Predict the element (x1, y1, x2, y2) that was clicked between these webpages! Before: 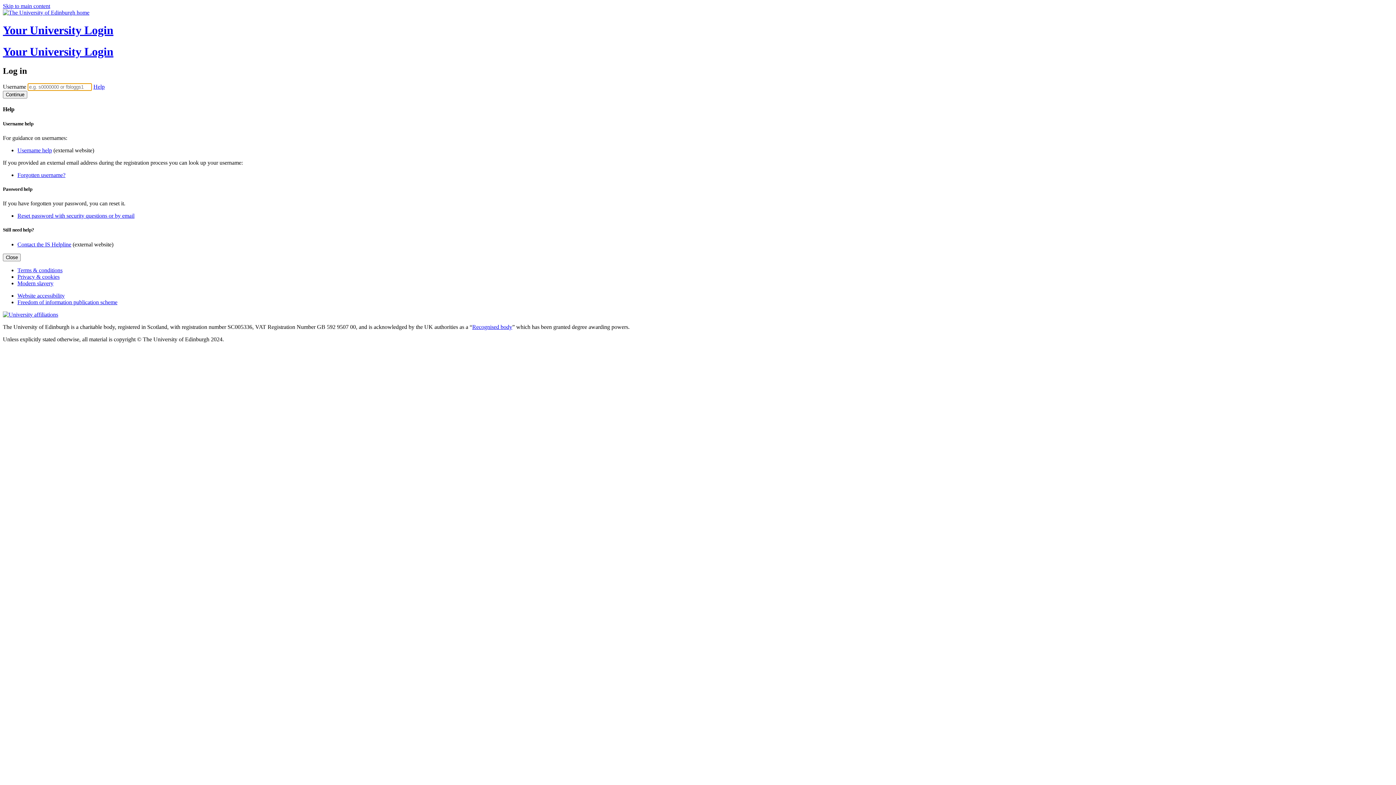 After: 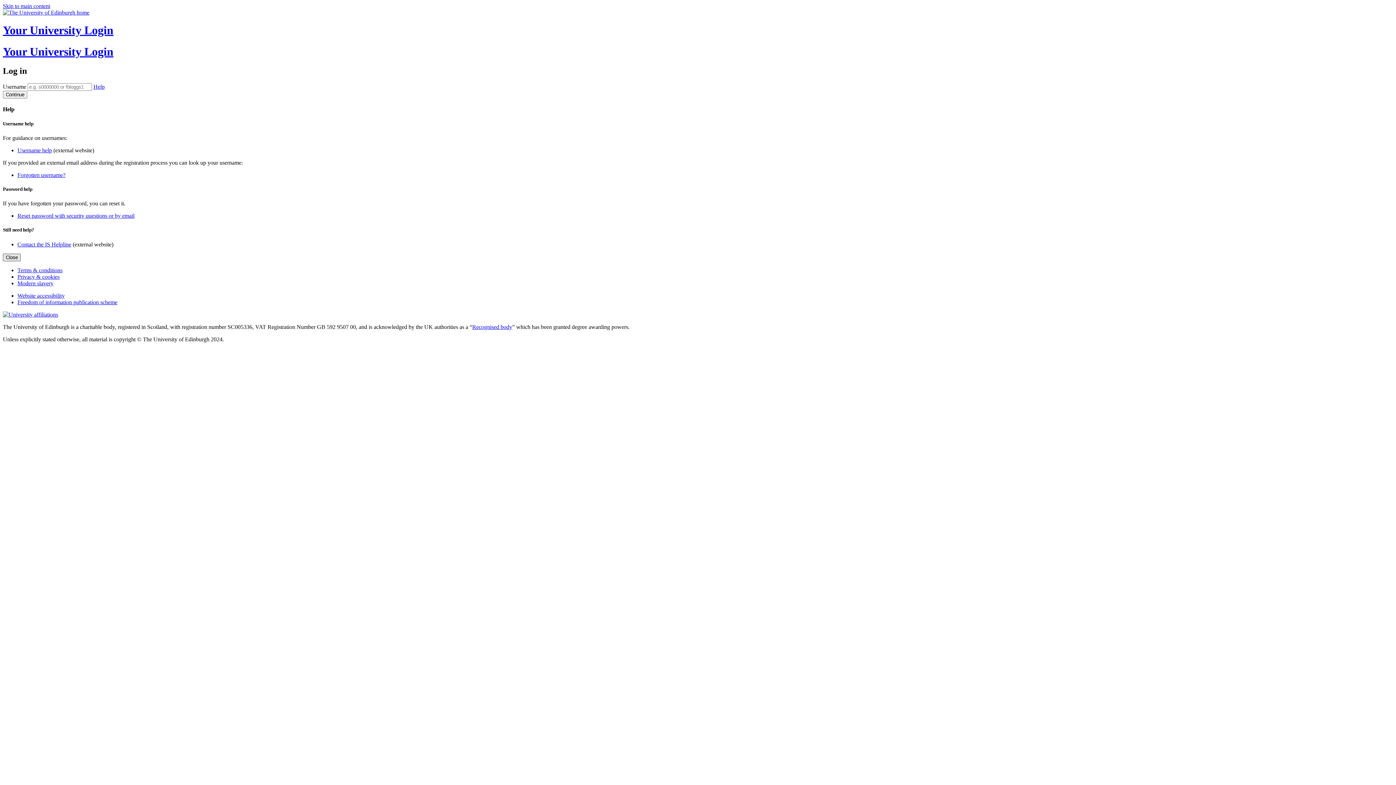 Action: bbox: (2, 253, 20, 261) label: Close